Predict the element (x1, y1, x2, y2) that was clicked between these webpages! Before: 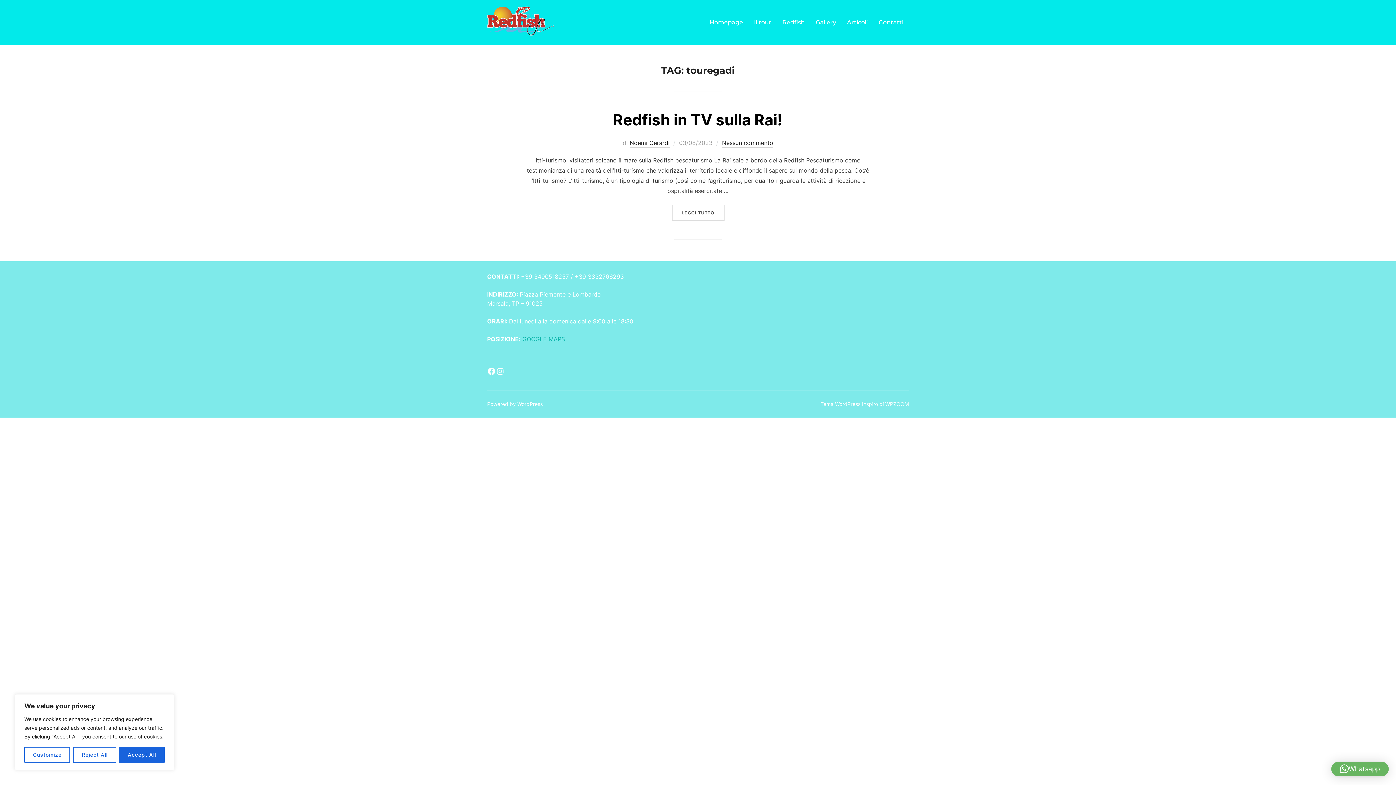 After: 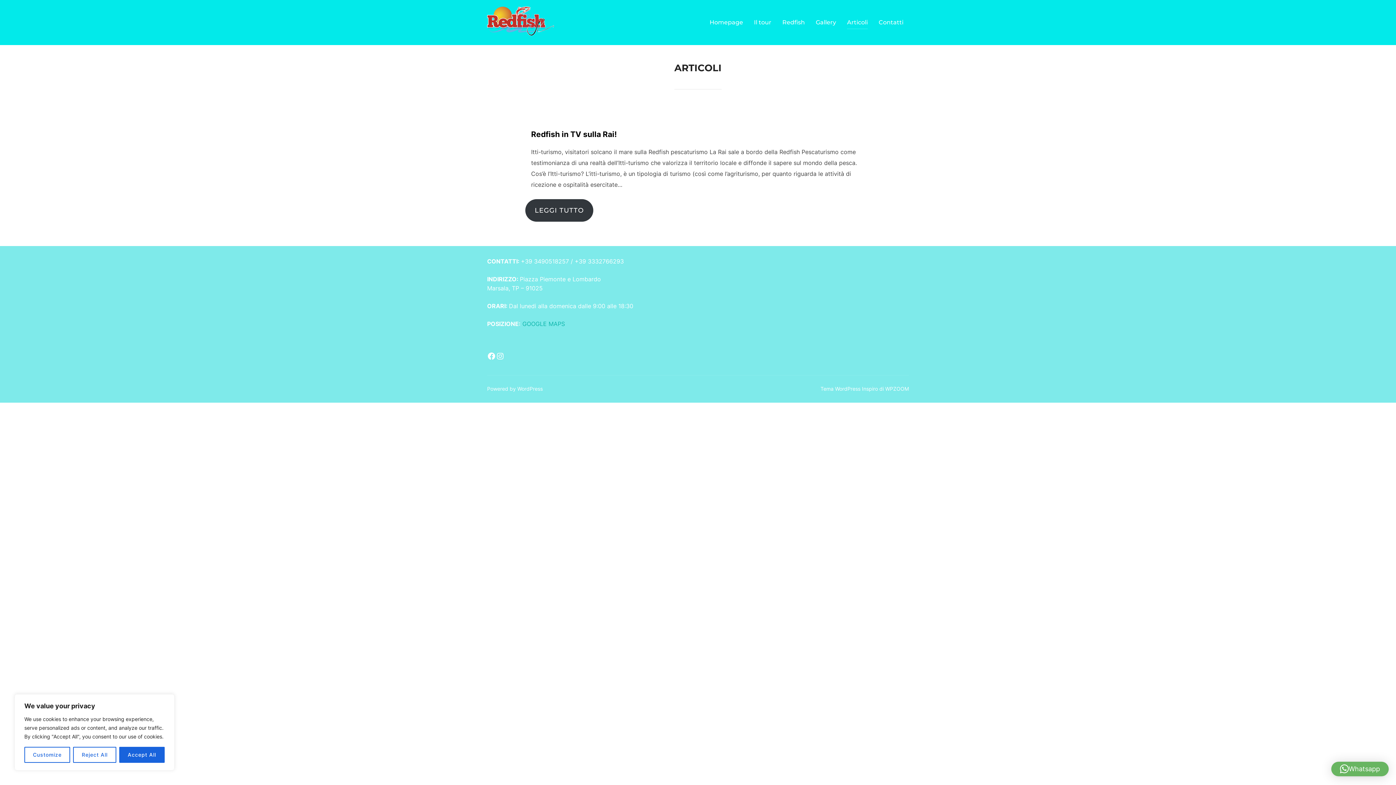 Action: bbox: (847, 15, 868, 29) label: Articoli